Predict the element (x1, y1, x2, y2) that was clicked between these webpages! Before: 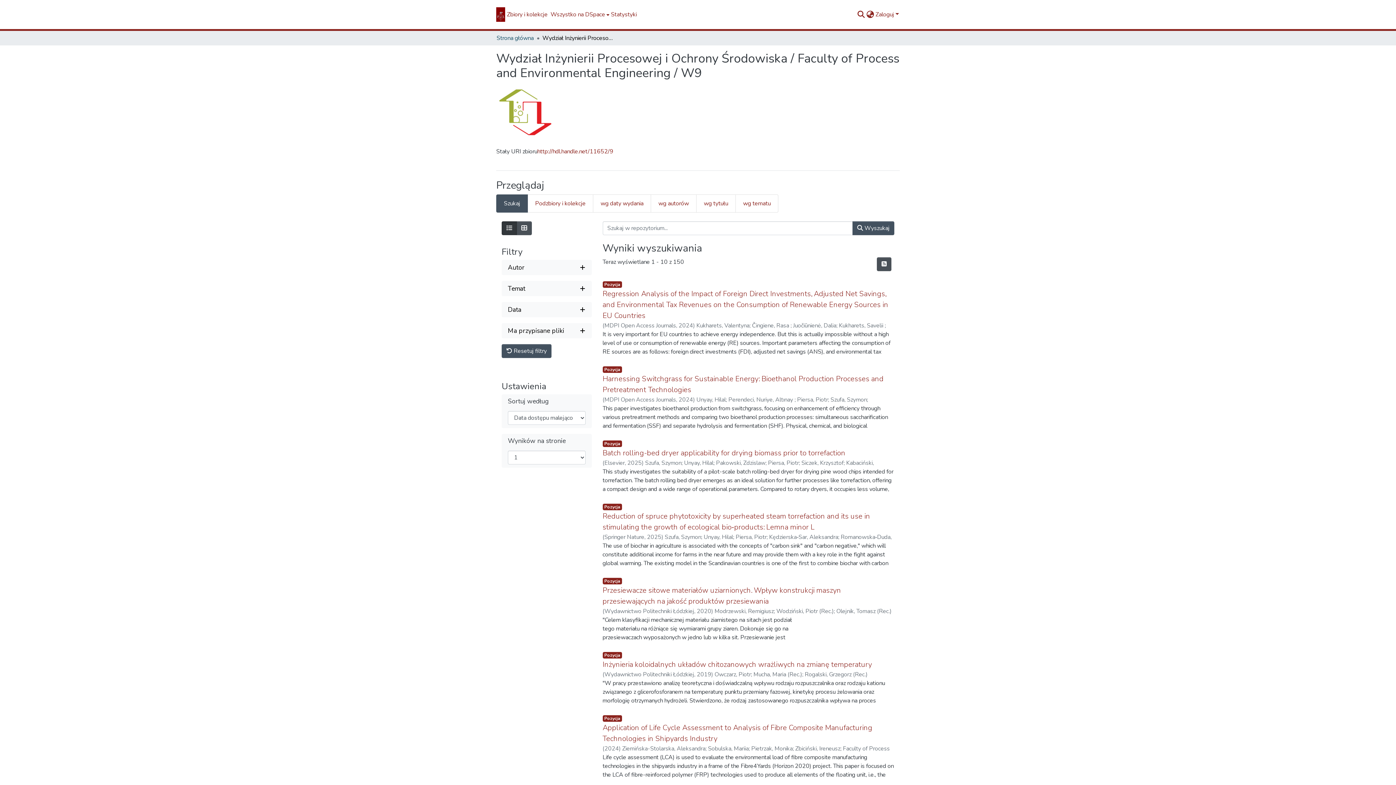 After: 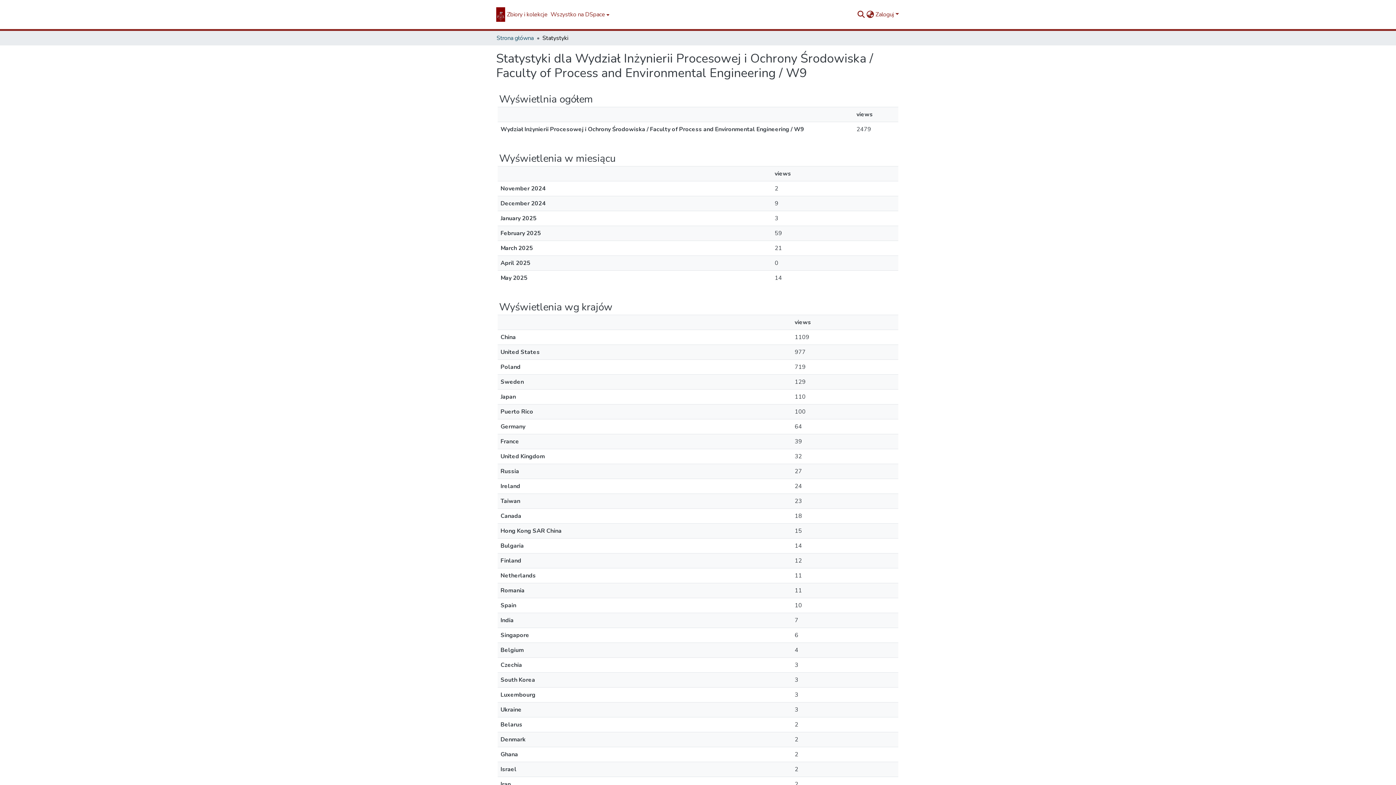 Action: label: Statystyki bbox: (609, 10, 638, 18)